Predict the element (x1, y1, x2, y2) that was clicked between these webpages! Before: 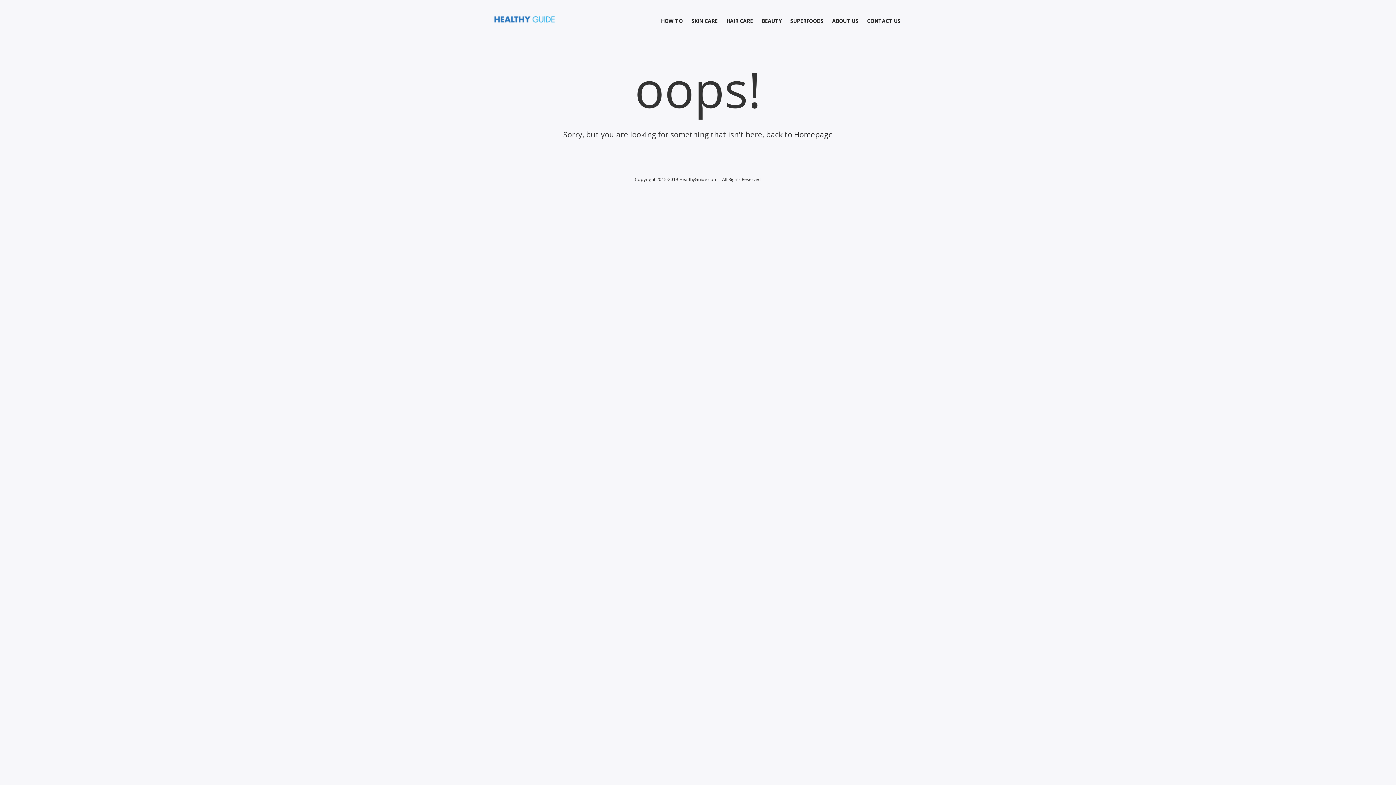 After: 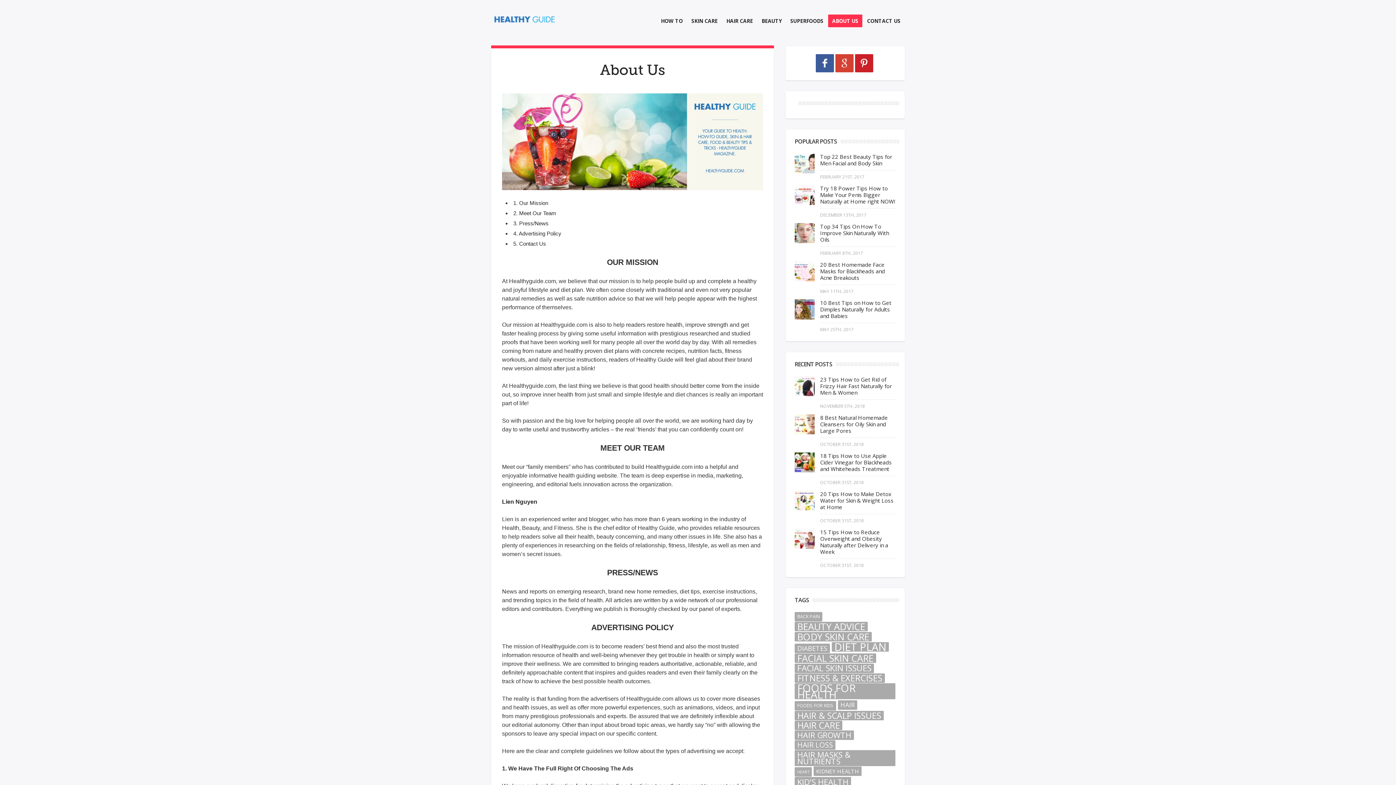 Action: bbox: (828, 14, 862, 27) label: ABOUT US